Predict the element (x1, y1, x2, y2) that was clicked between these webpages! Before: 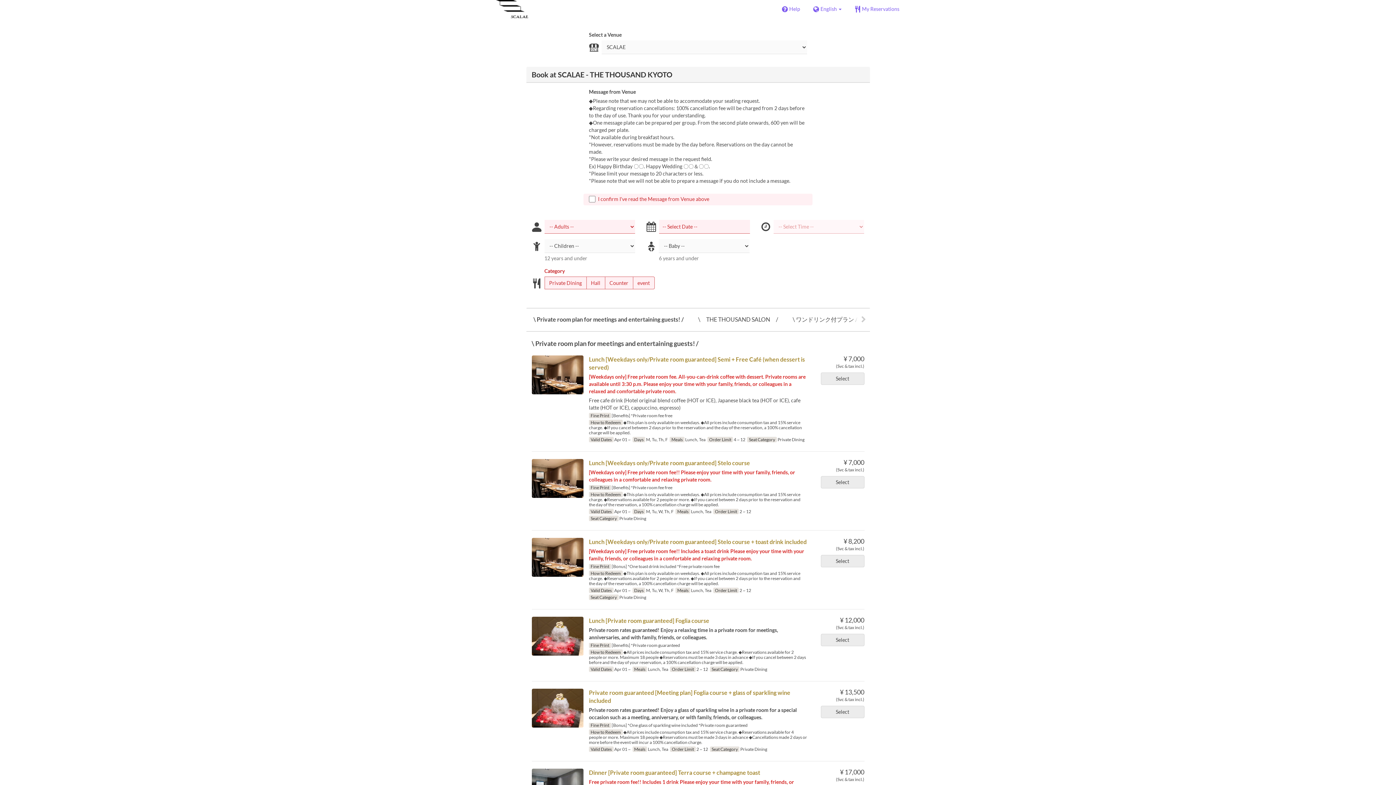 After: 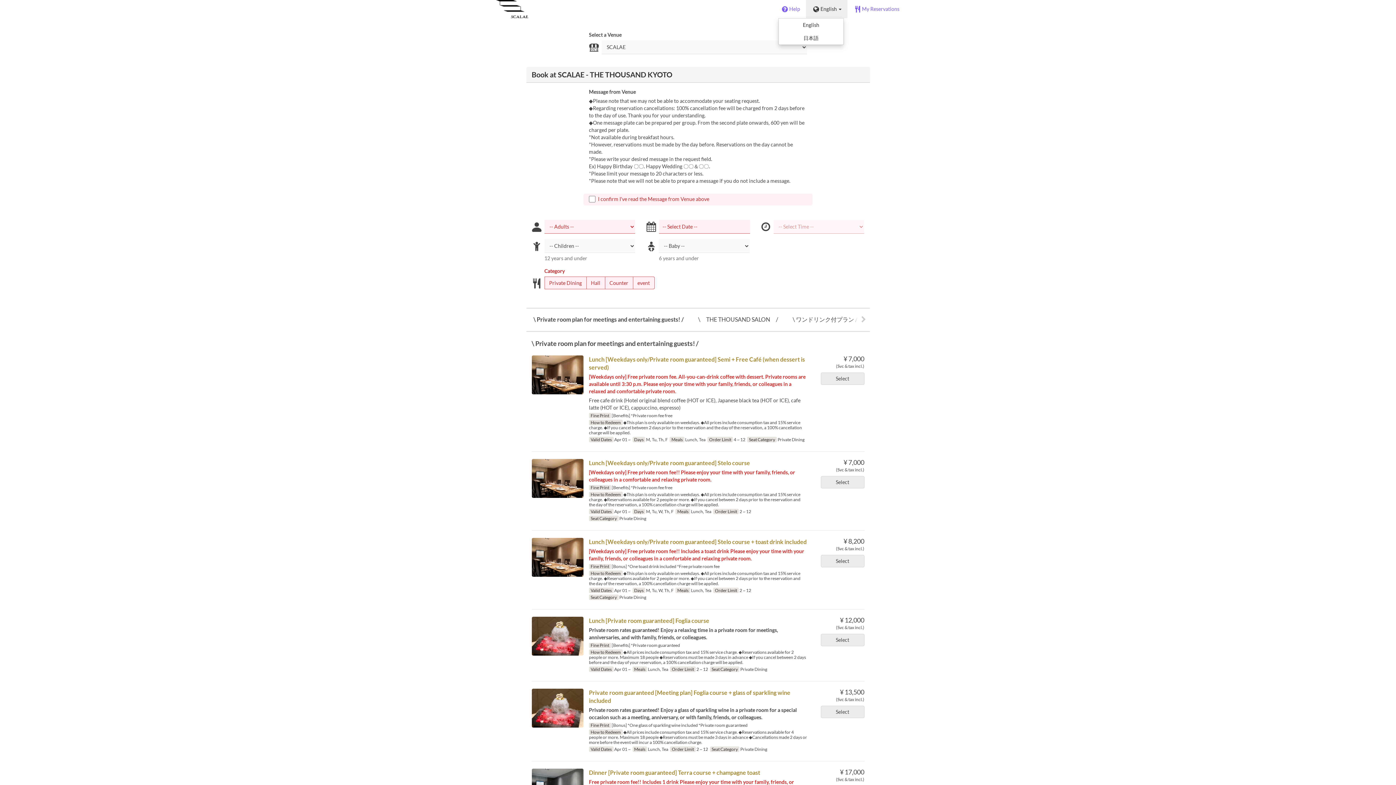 Action: bbox: (806, 0, 847, 18) label: English